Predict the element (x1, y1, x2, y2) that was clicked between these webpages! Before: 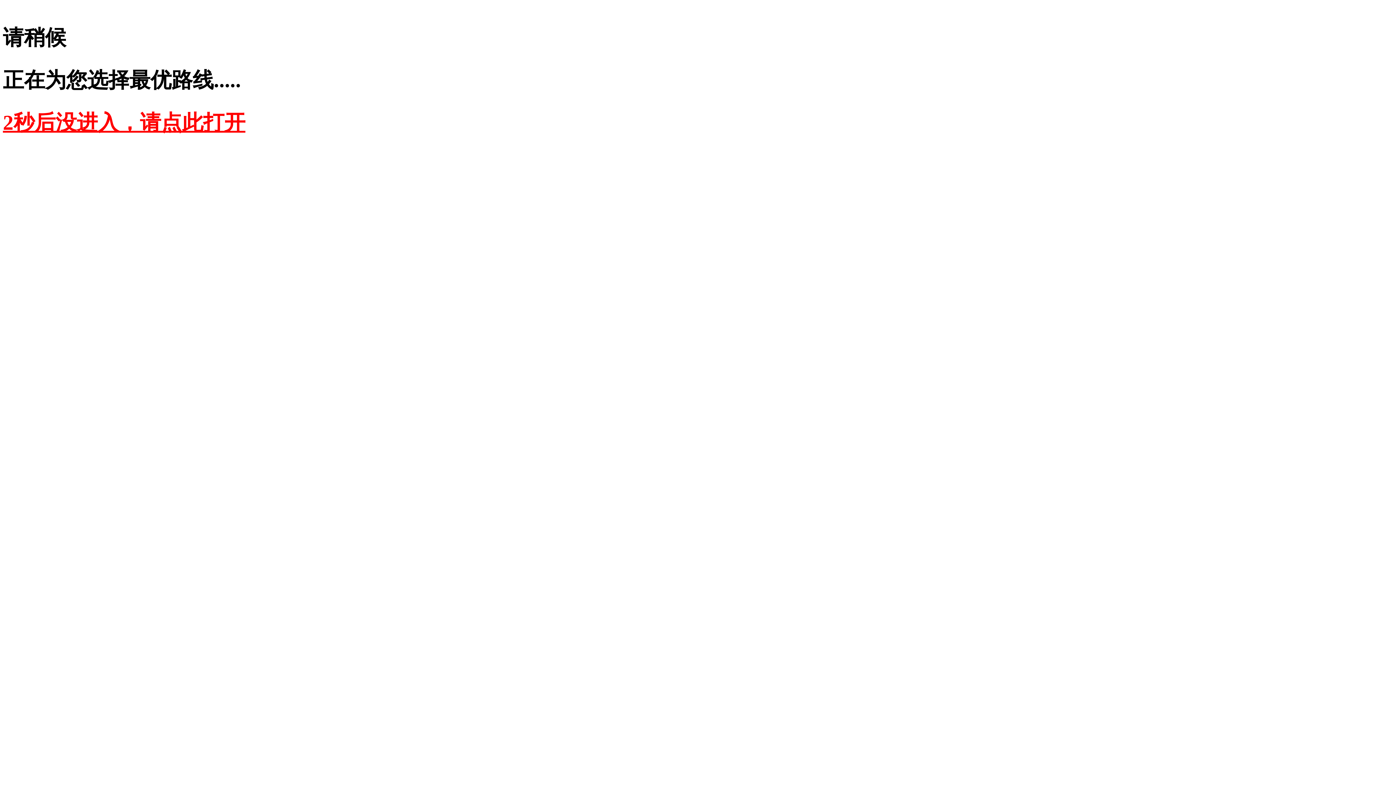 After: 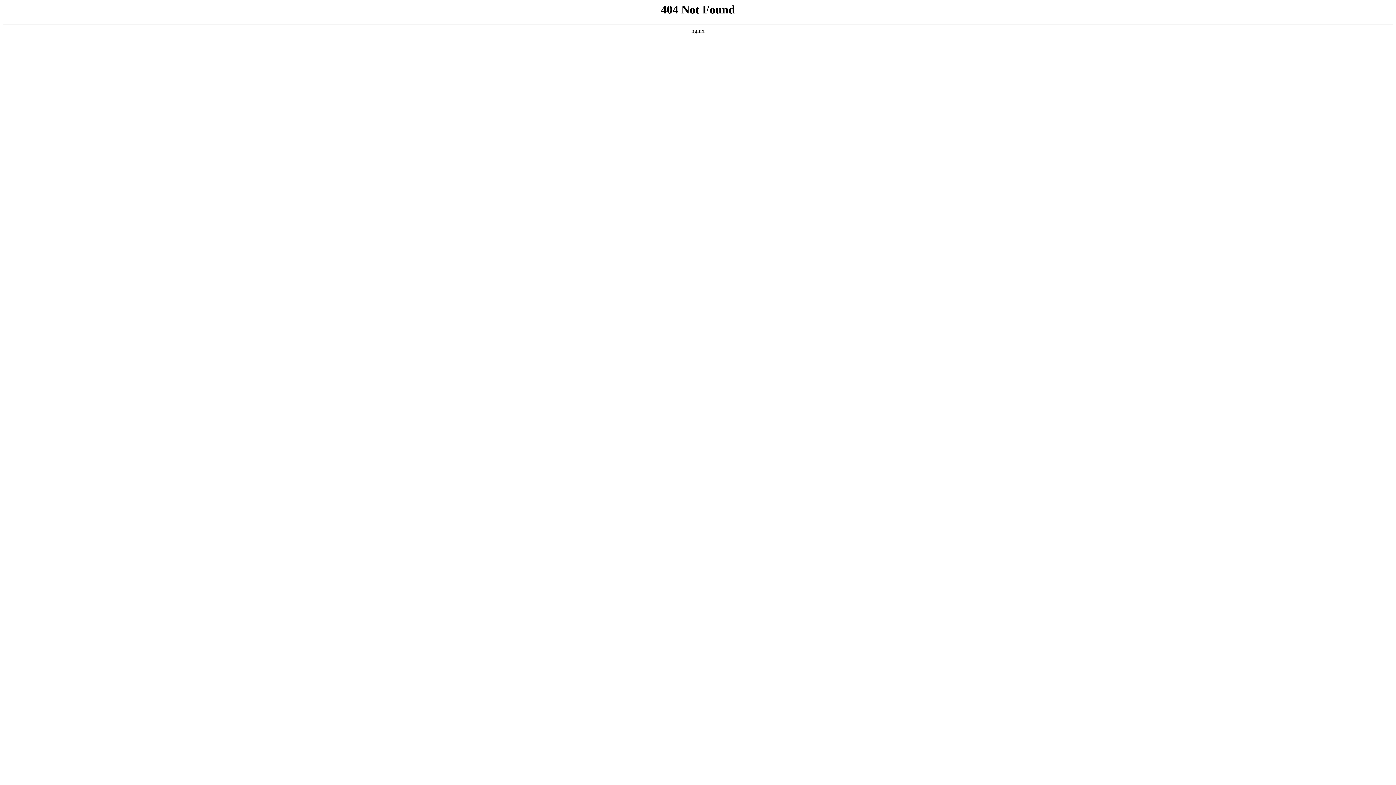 Action: bbox: (2, 110, 245, 134) label: 2秒后没进入，请点此打开